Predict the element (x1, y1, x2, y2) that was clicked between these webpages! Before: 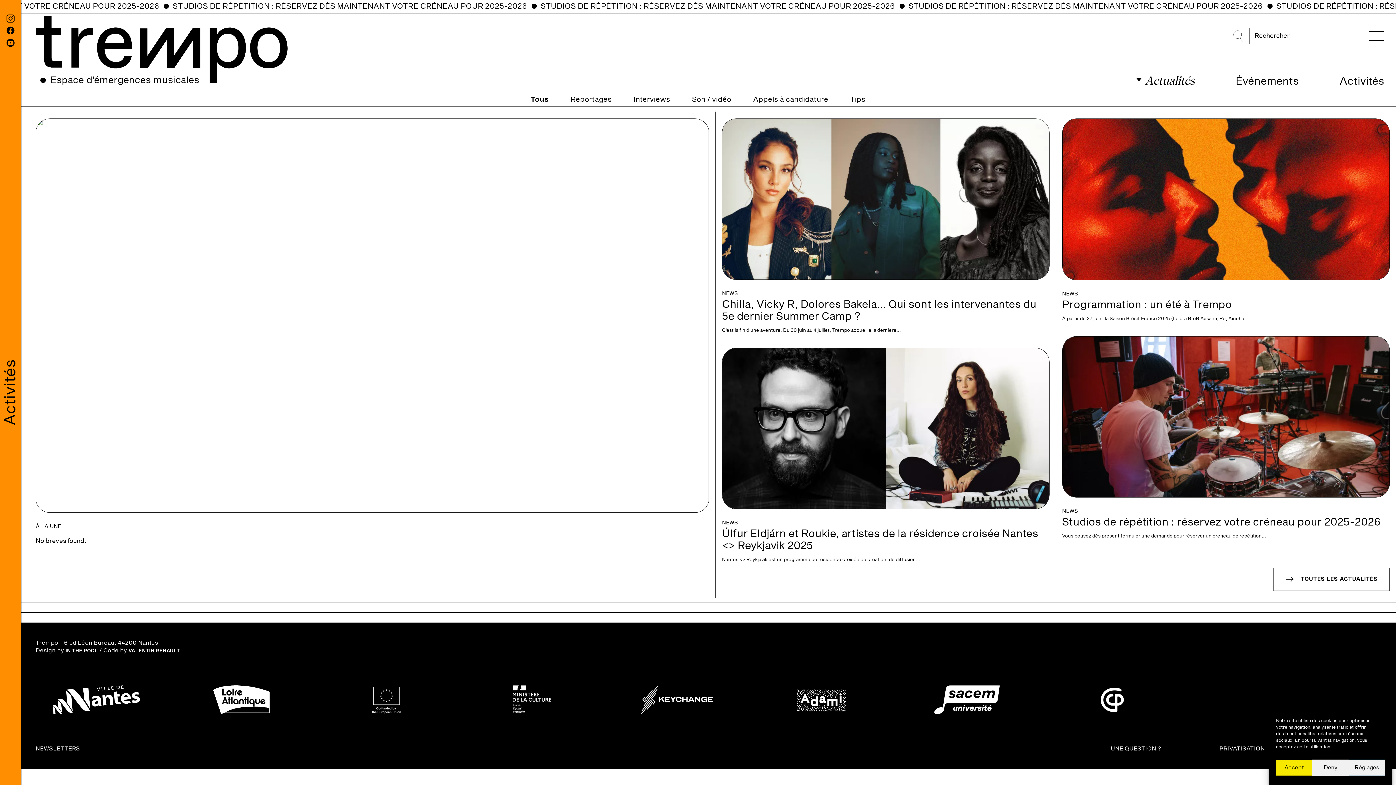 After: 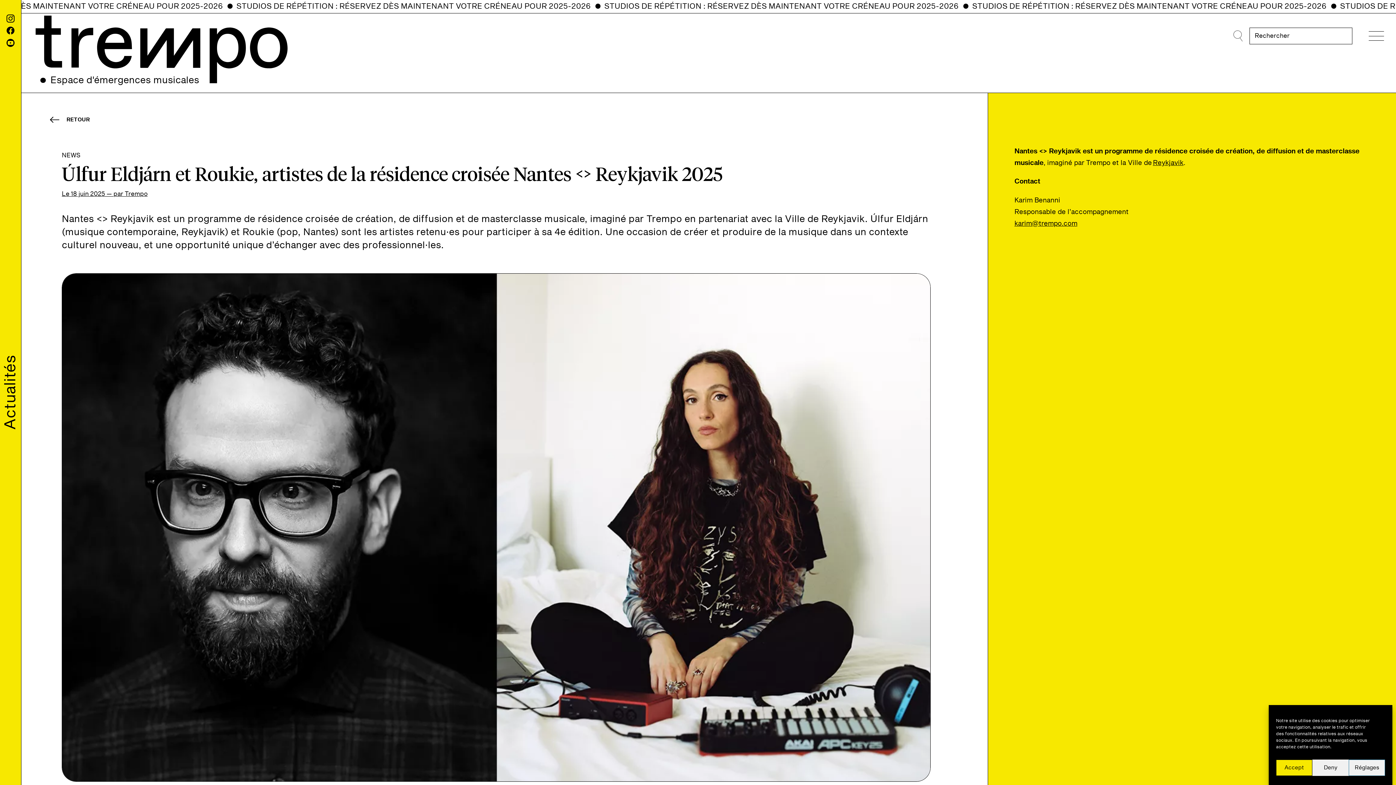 Action: label: Nantes <> Reykjavik est un programme de résidence croisée de création, de diffusion... bbox: (722, 557, 1049, 563)